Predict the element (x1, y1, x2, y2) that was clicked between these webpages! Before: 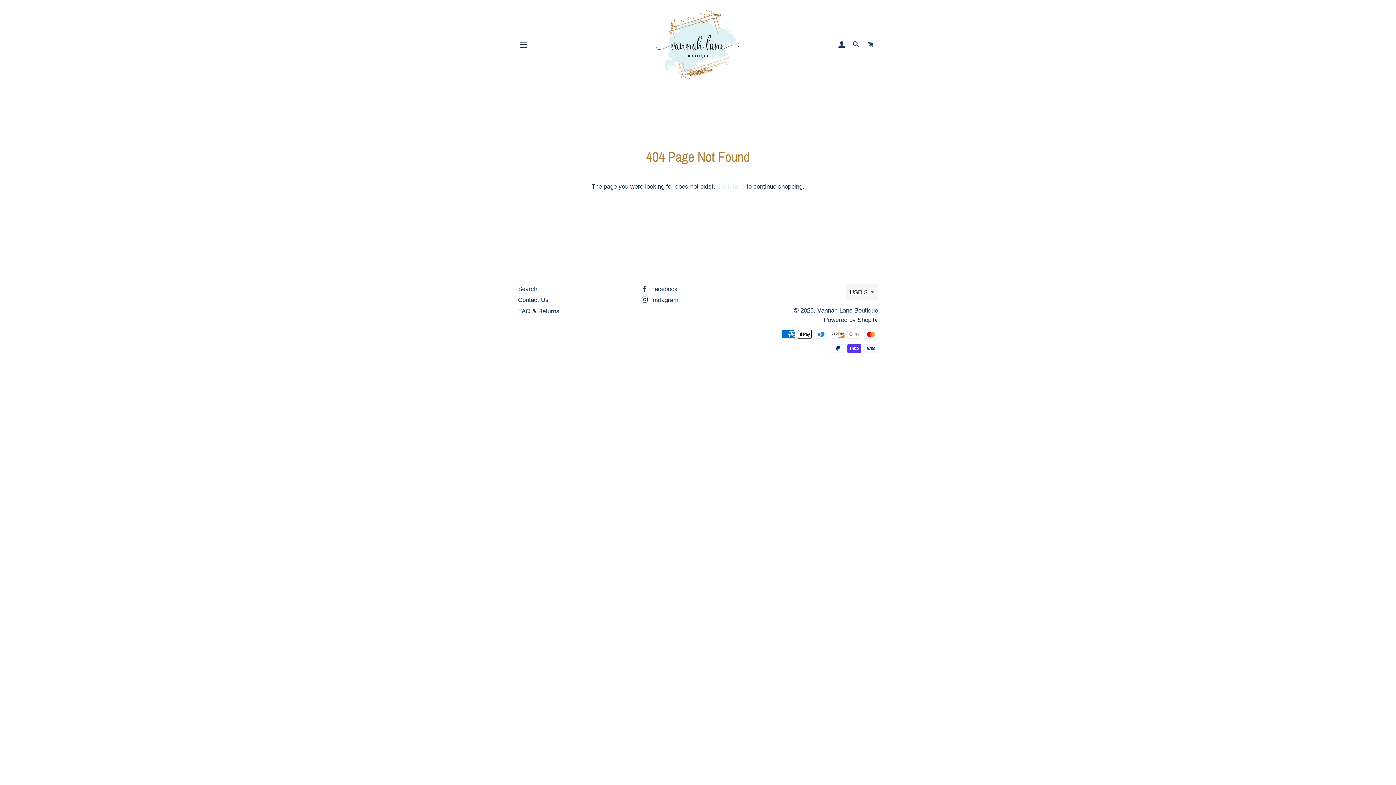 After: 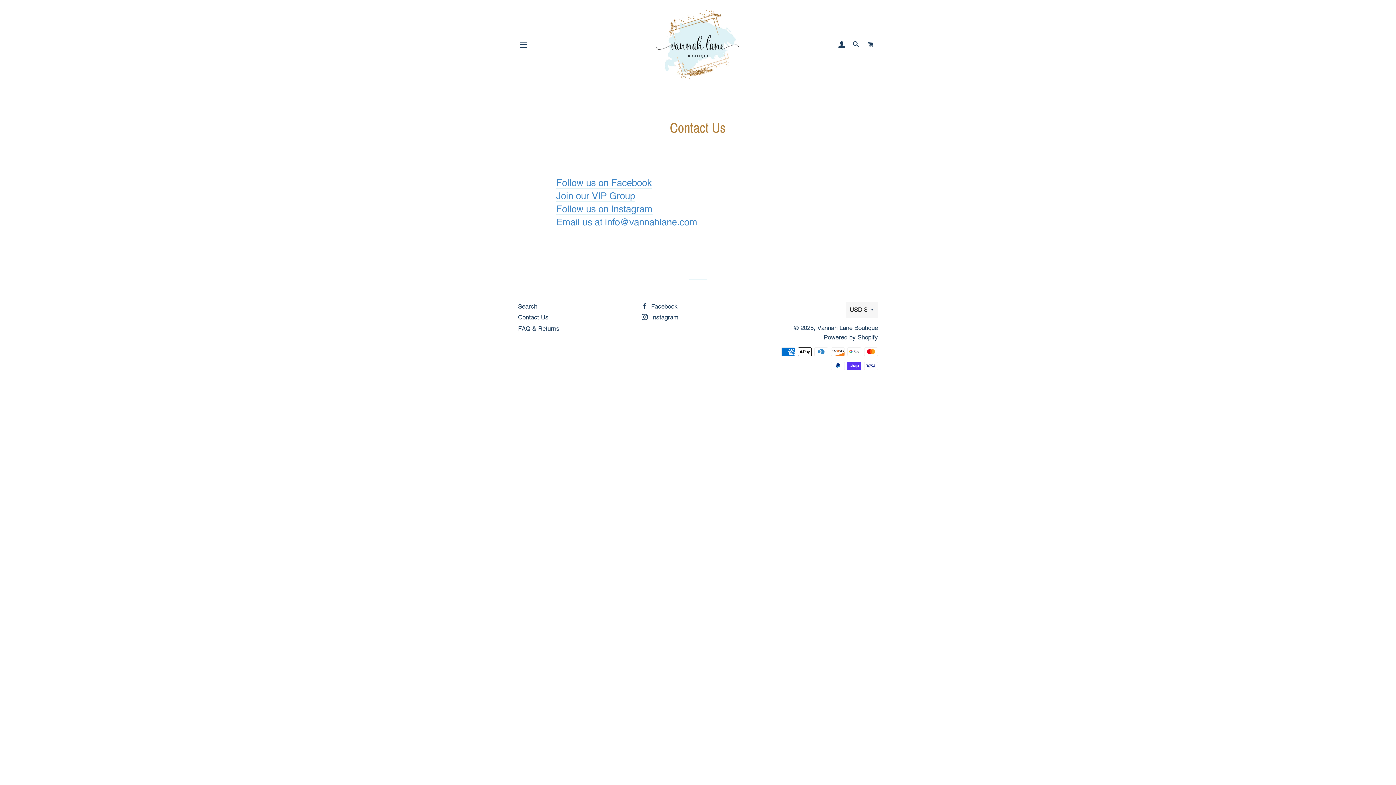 Action: label: Contact Us bbox: (518, 296, 548, 303)